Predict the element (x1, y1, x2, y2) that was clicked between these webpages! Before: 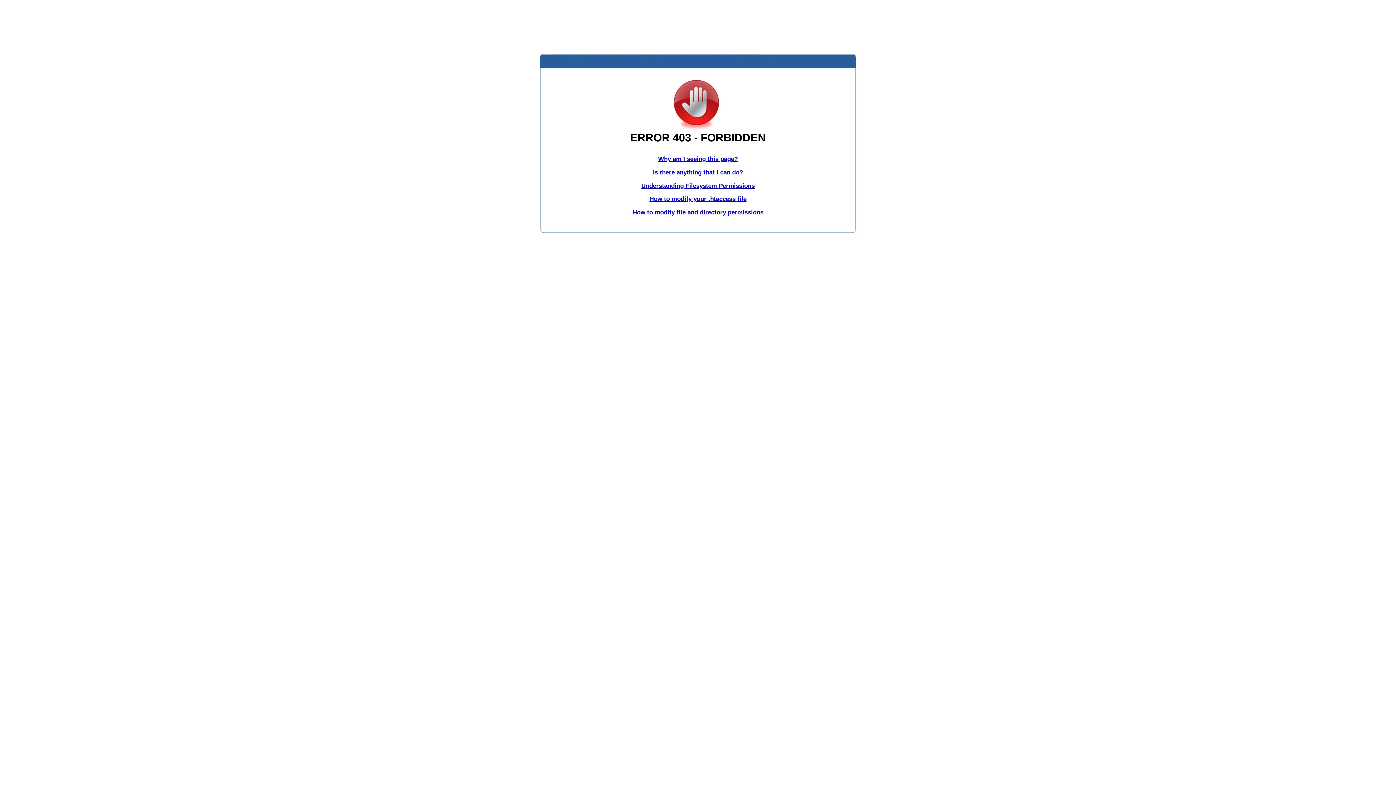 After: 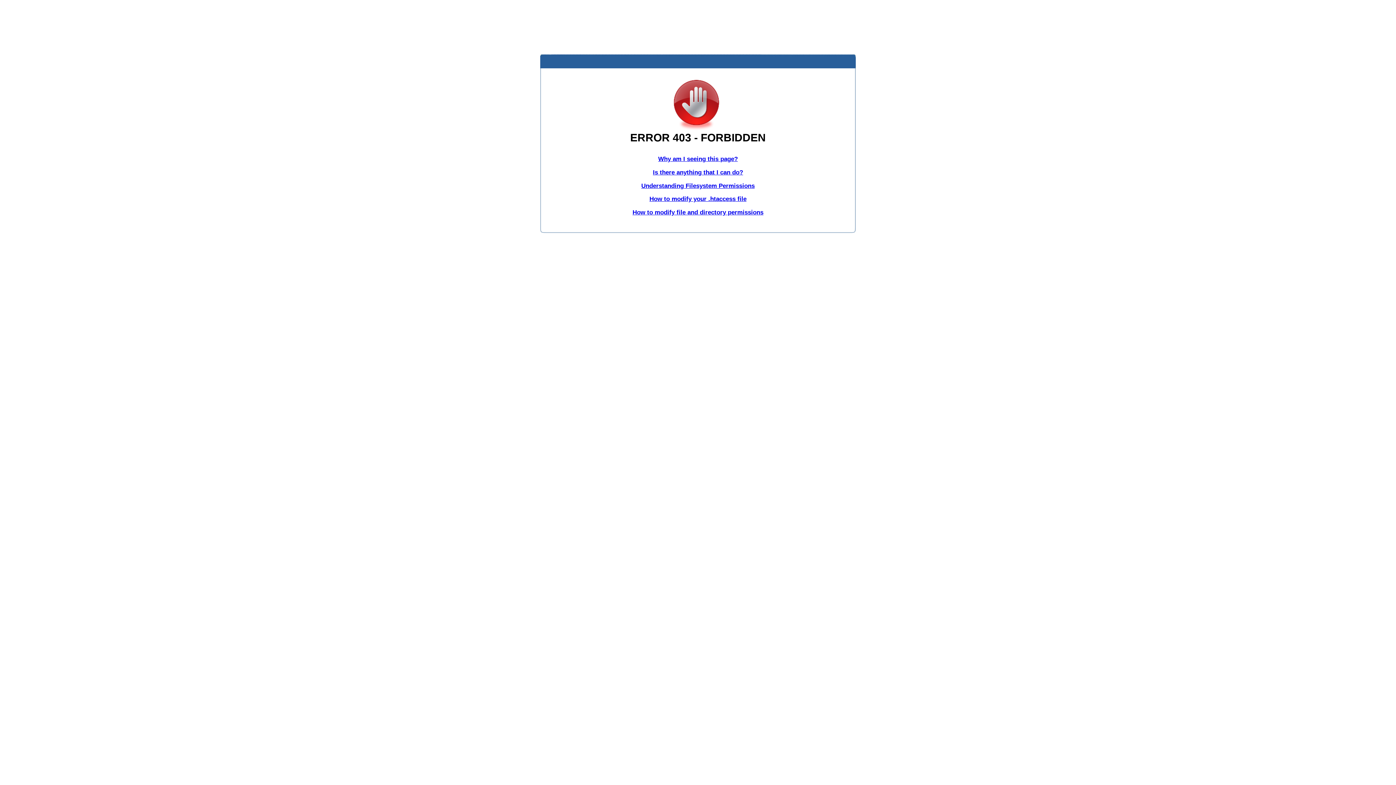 Action: label: How to modify file and directory permissions bbox: (632, 209, 763, 216)